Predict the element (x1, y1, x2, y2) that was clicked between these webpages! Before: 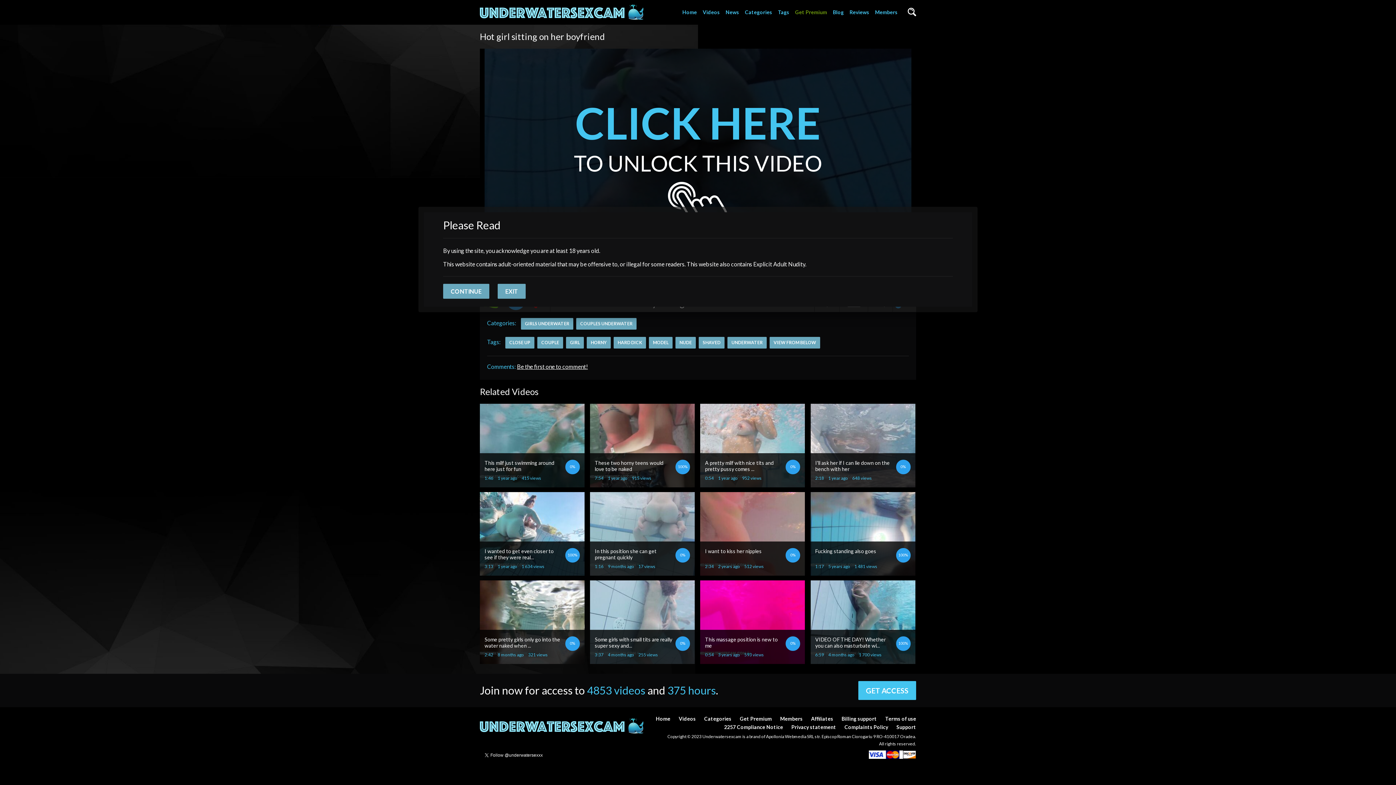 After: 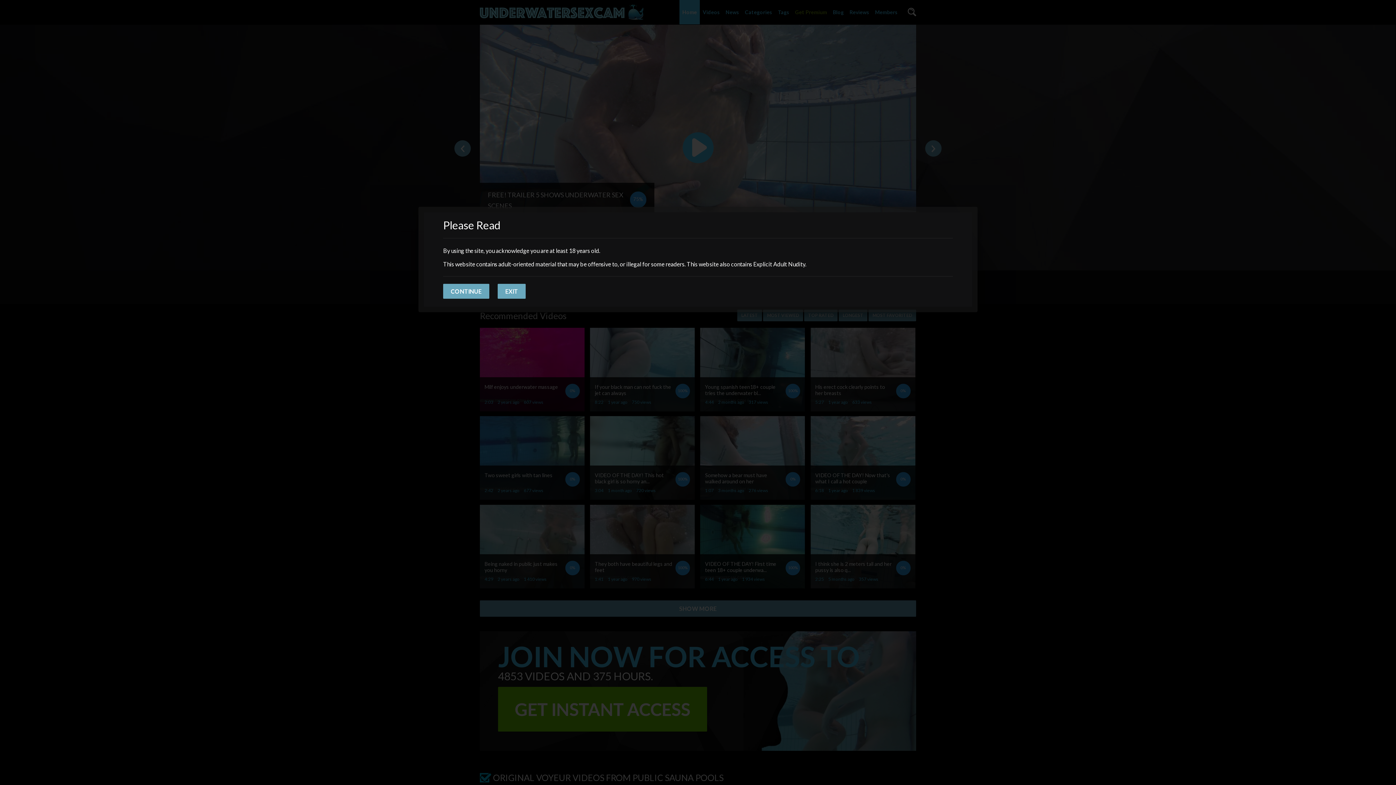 Action: label: Home bbox: (656, 715, 670, 722)